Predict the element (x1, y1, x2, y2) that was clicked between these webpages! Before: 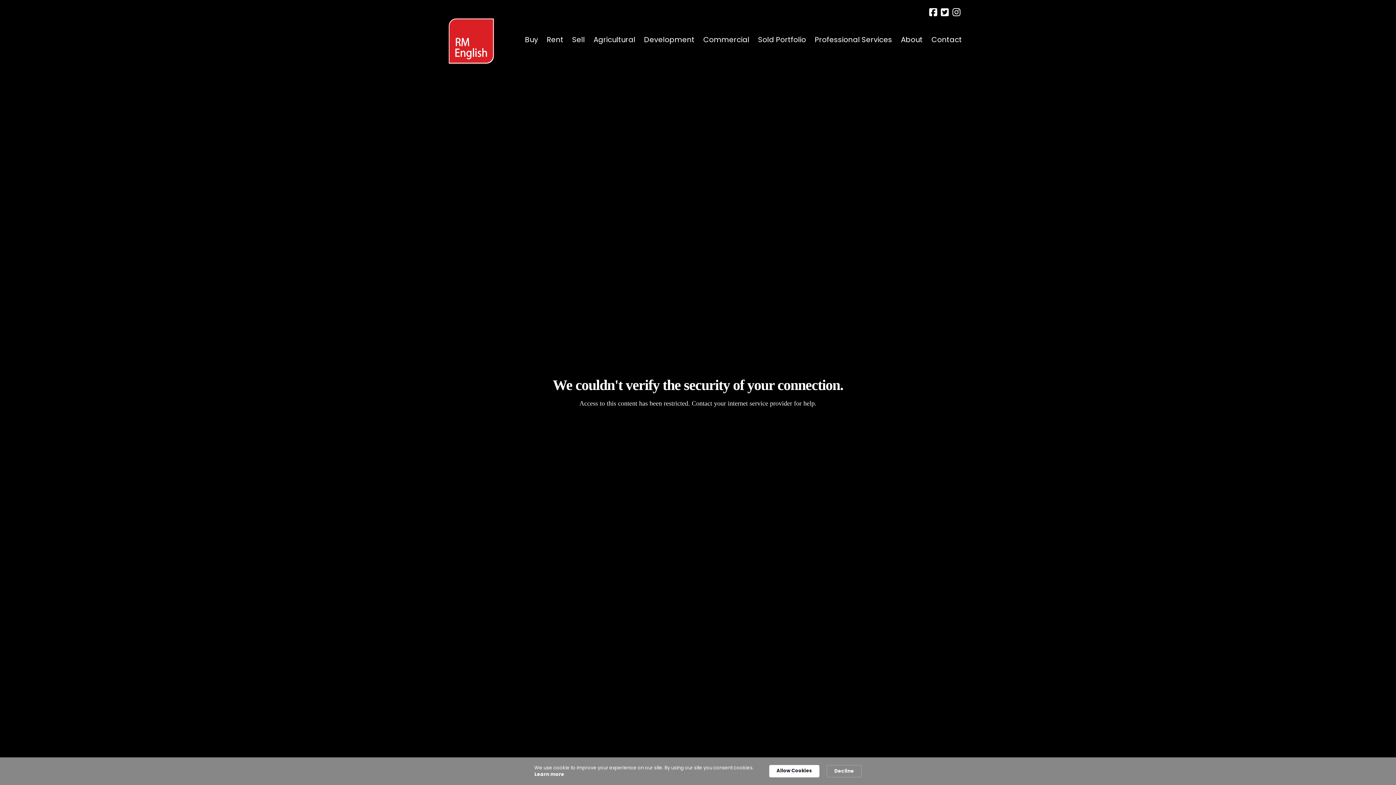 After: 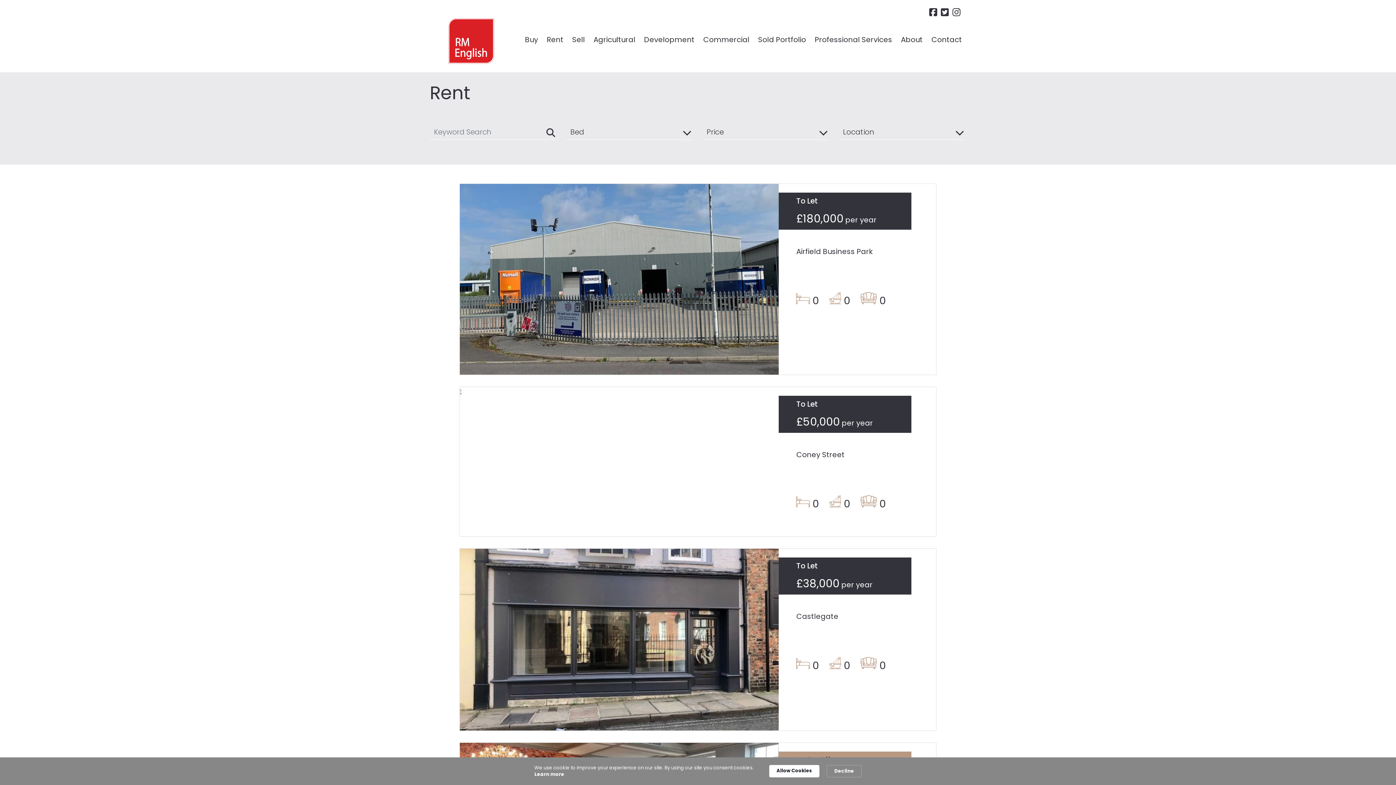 Action: bbox: (546, 34, 563, 72) label: Rent